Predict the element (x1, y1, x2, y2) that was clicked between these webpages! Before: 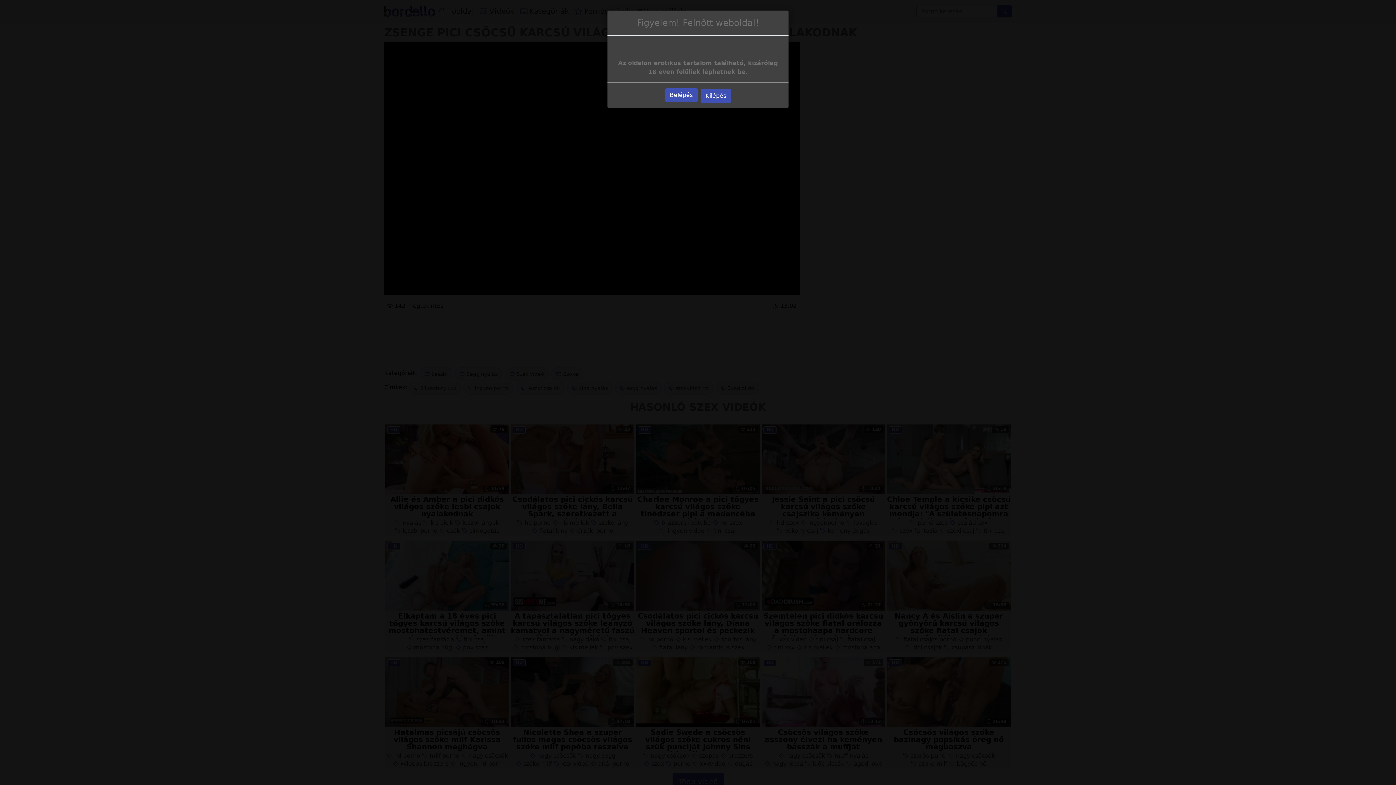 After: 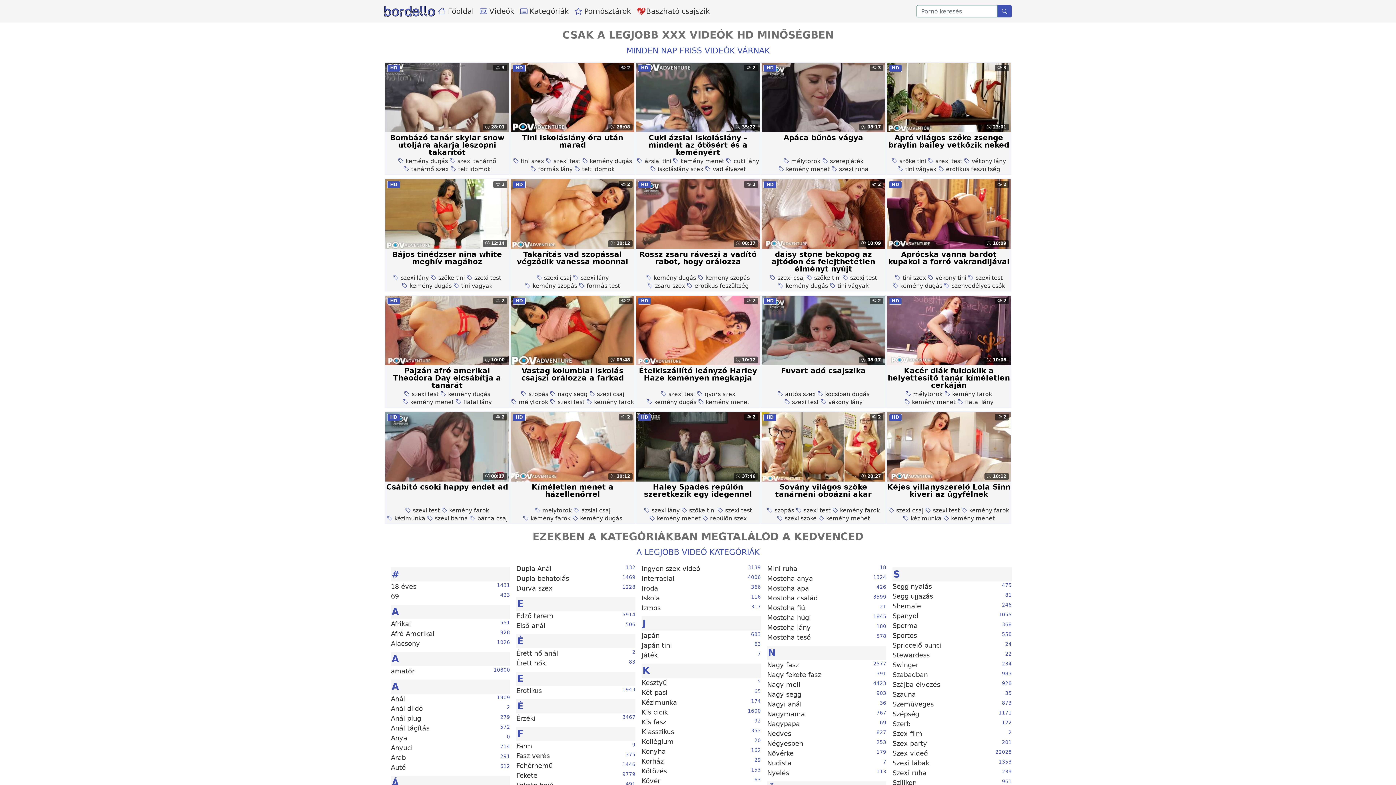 Action: label: Belépés bbox: (665, 88, 697, 102)